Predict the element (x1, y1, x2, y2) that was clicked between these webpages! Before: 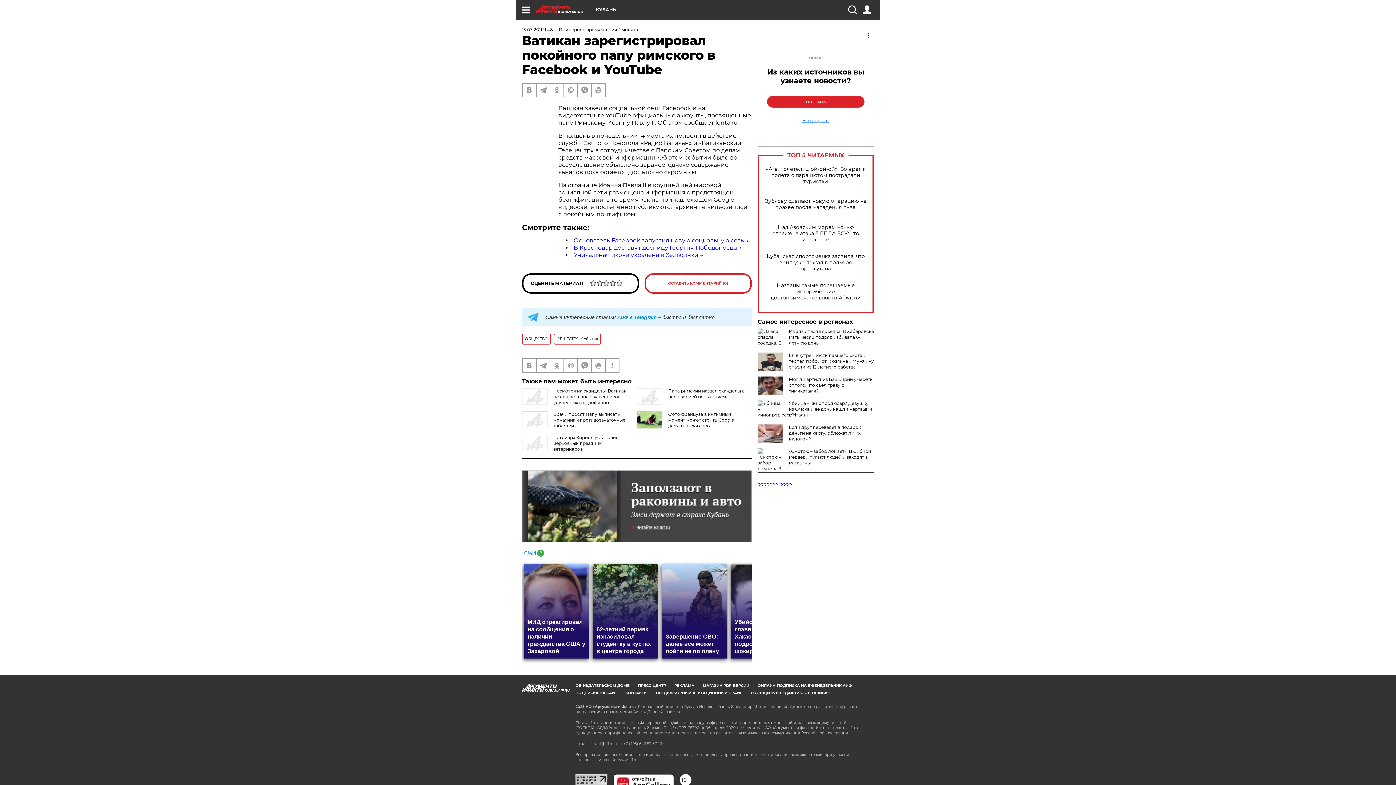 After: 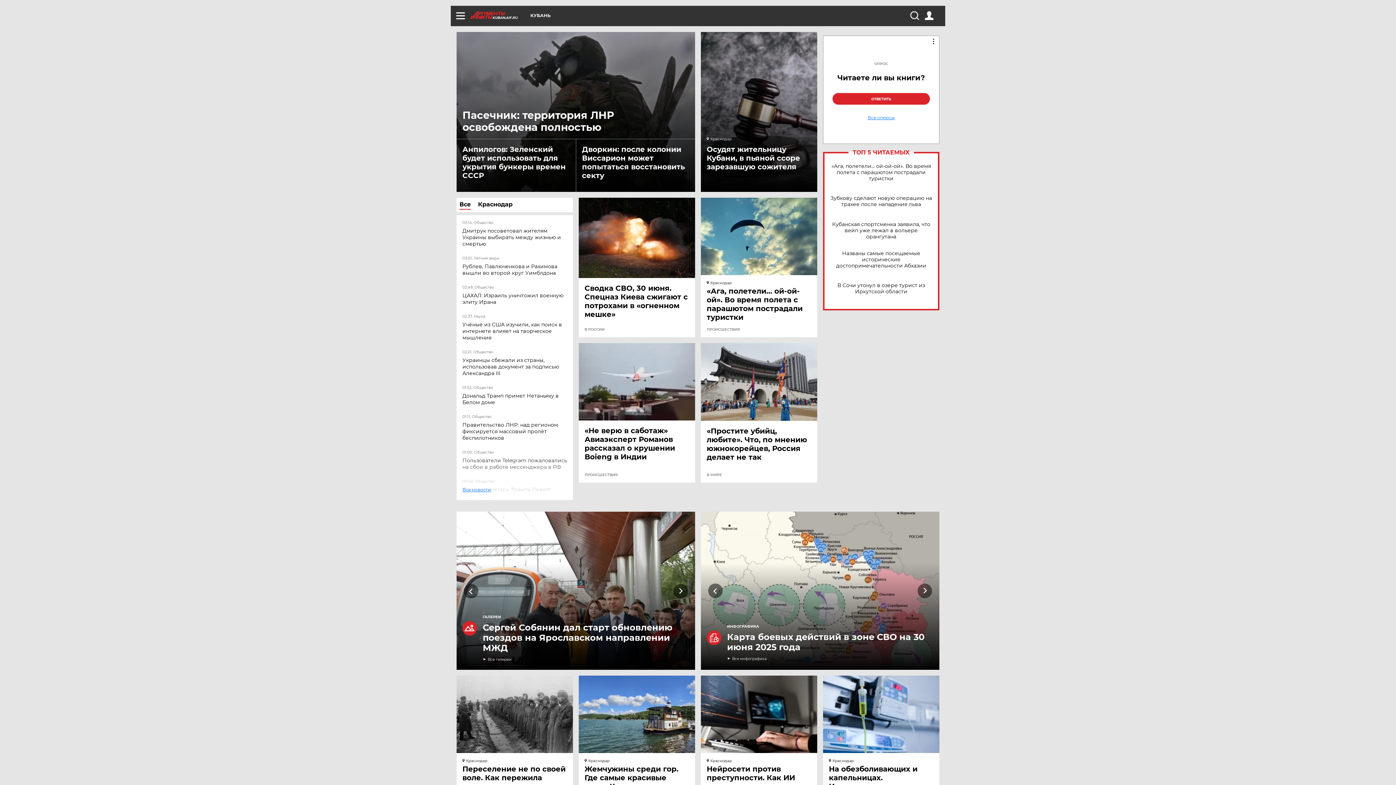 Action: bbox: (536, 5, 596, 13) label: KUBAN.AIF.RU